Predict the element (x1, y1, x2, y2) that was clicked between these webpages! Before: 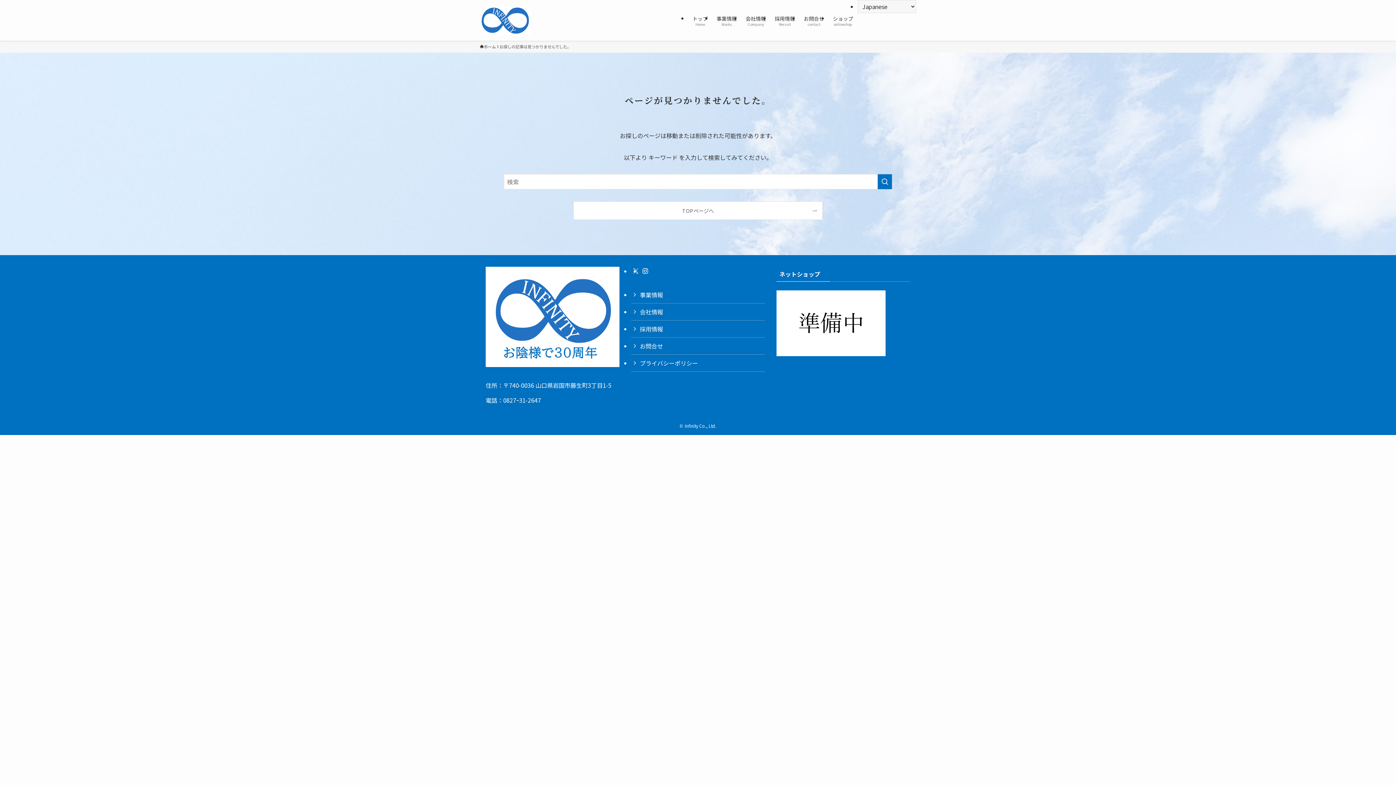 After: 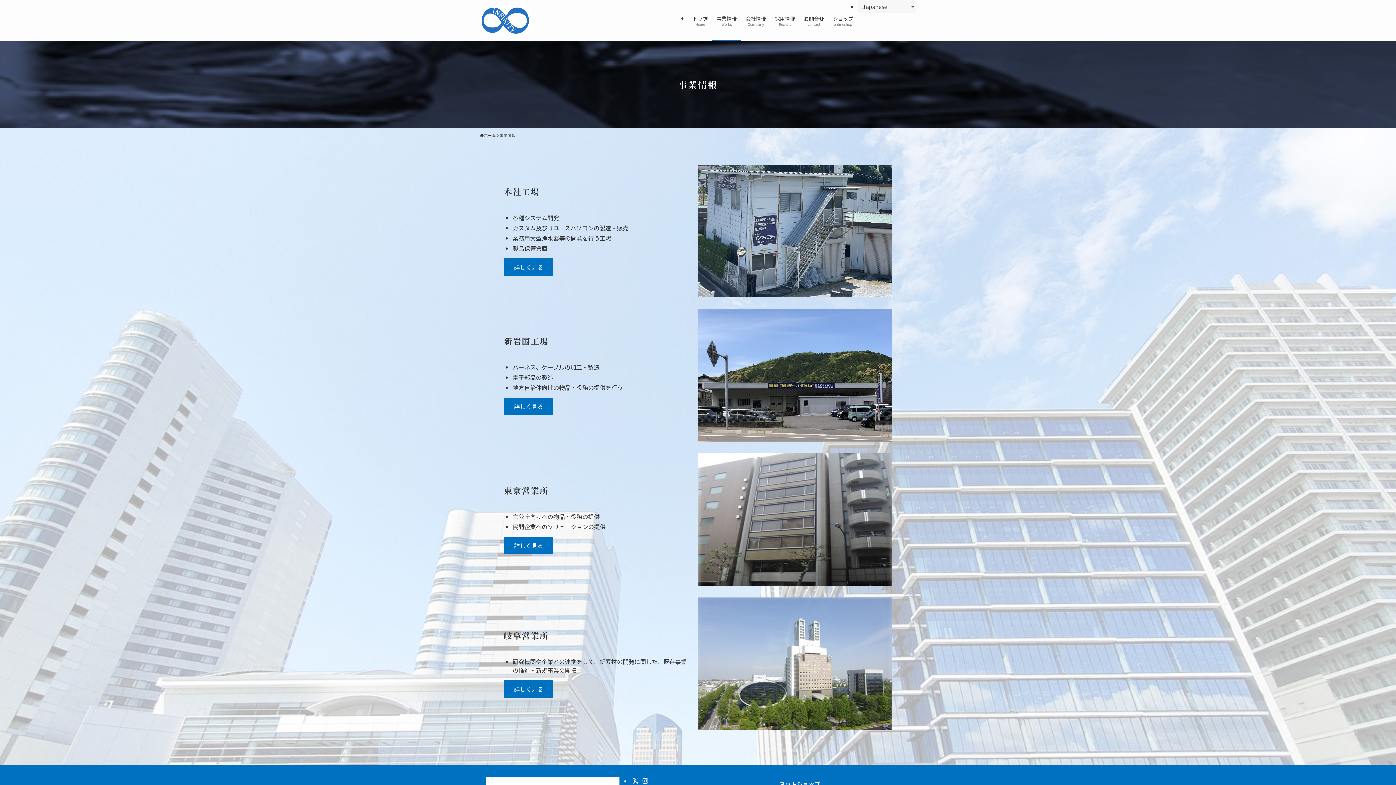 Action: label: 事業情報
Works bbox: (712, 0, 741, 40)